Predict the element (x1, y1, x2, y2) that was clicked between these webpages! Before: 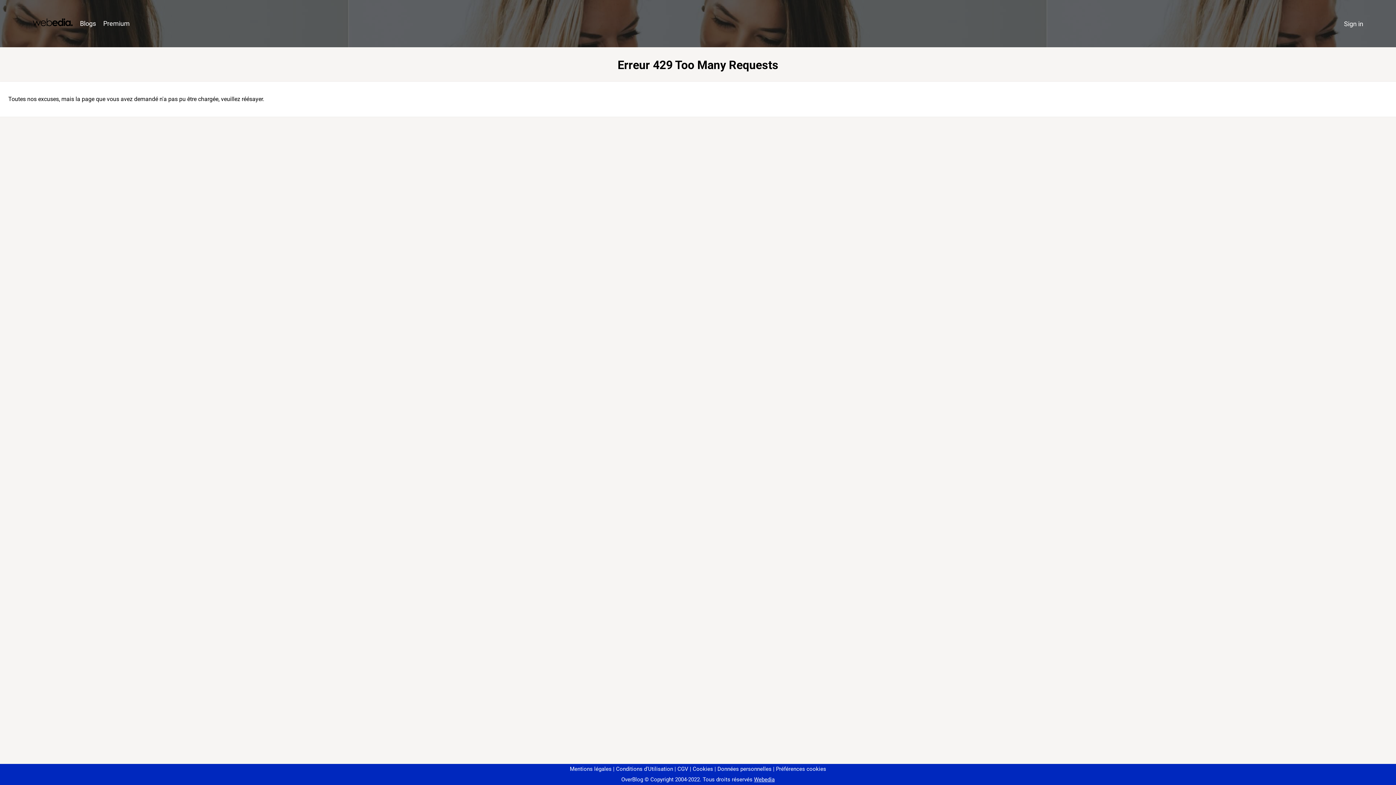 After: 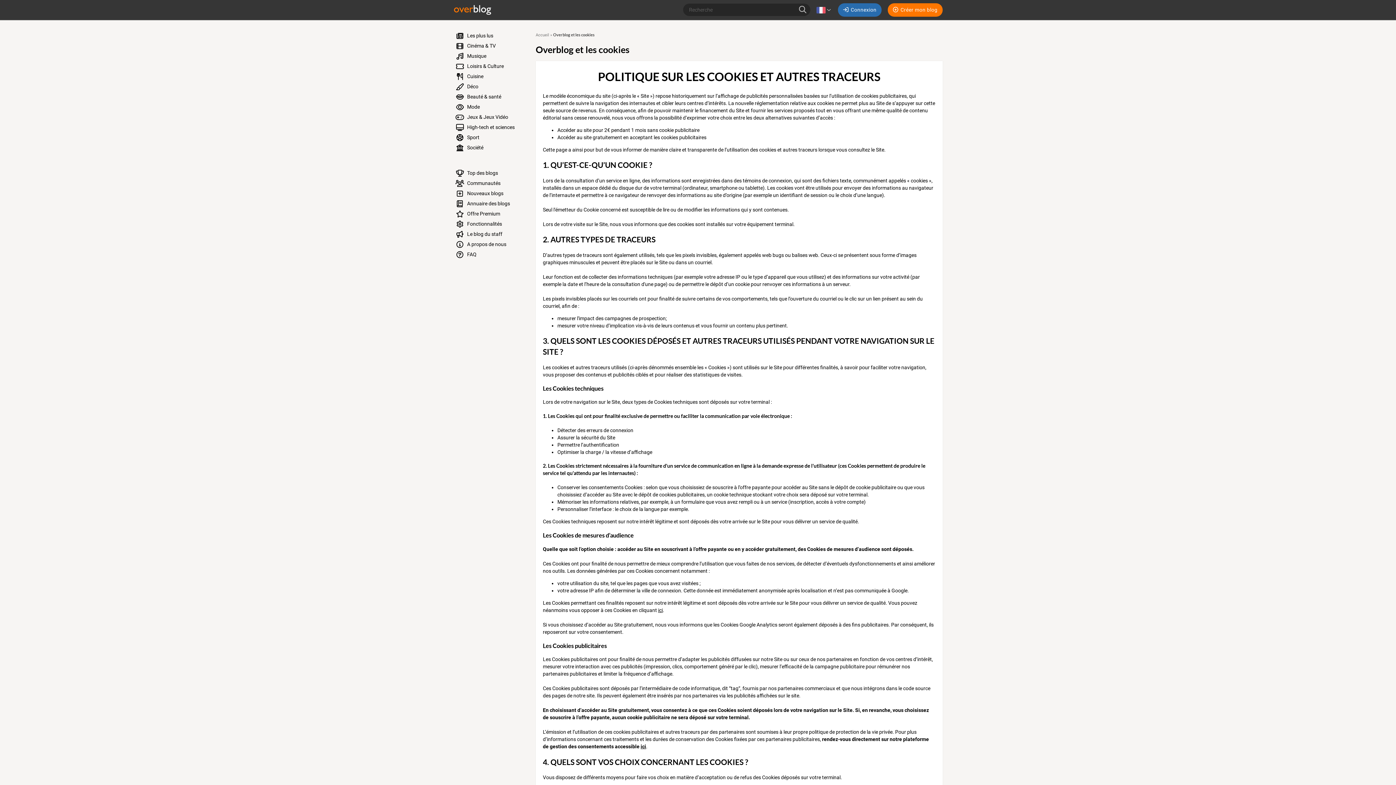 Action: bbox: (690, 766, 713, 772) label: Cookies